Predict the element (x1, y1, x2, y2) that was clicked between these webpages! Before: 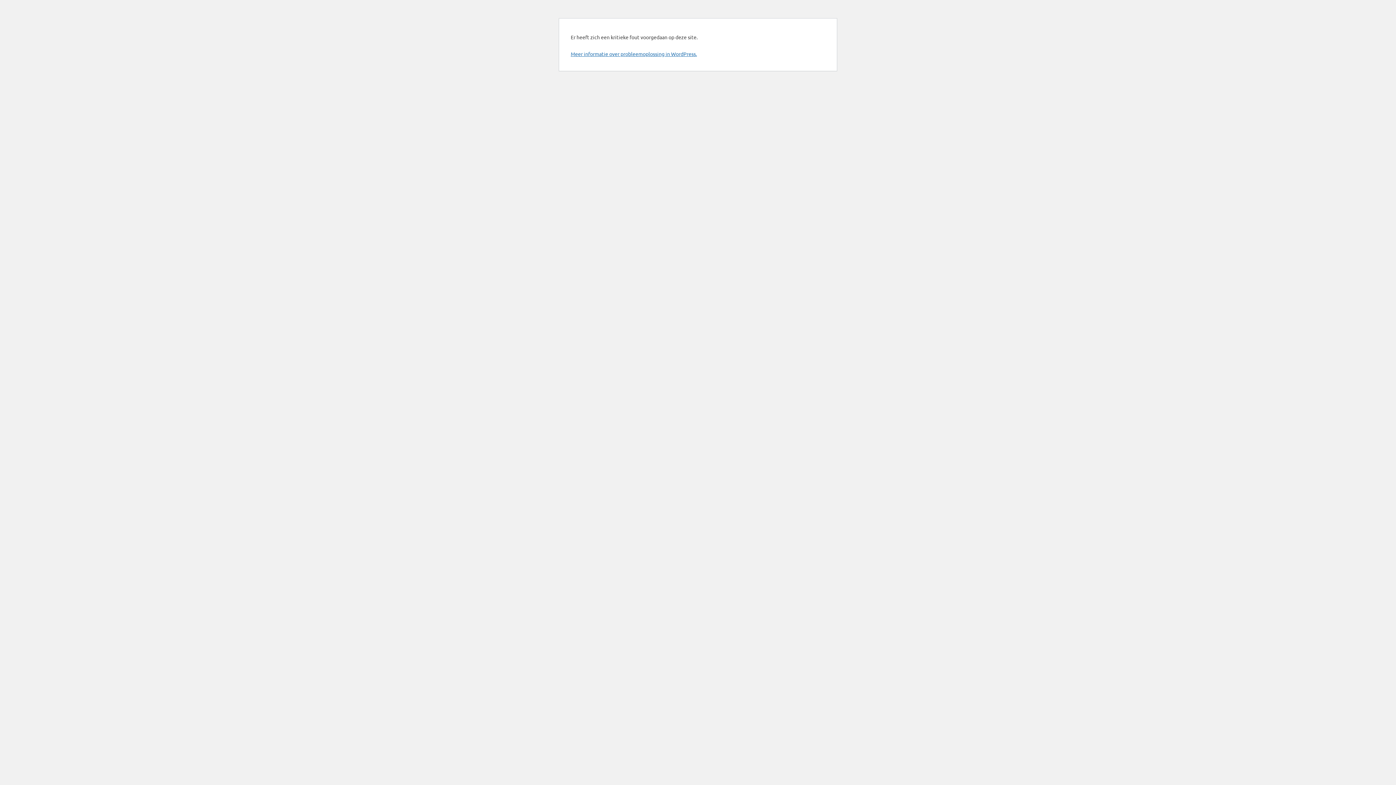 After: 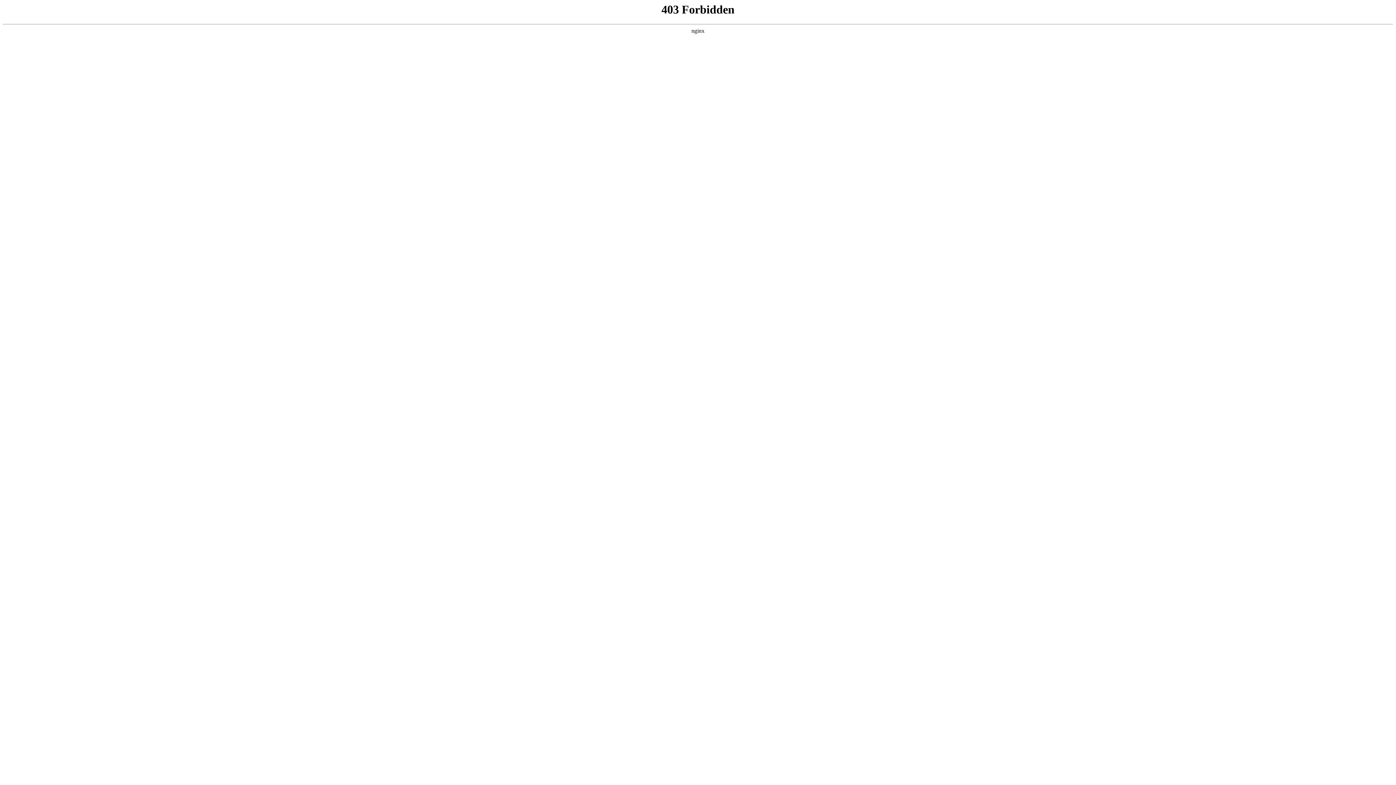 Action: bbox: (570, 50, 697, 57) label: Meer informatie over probleemoplossing in WordPress.